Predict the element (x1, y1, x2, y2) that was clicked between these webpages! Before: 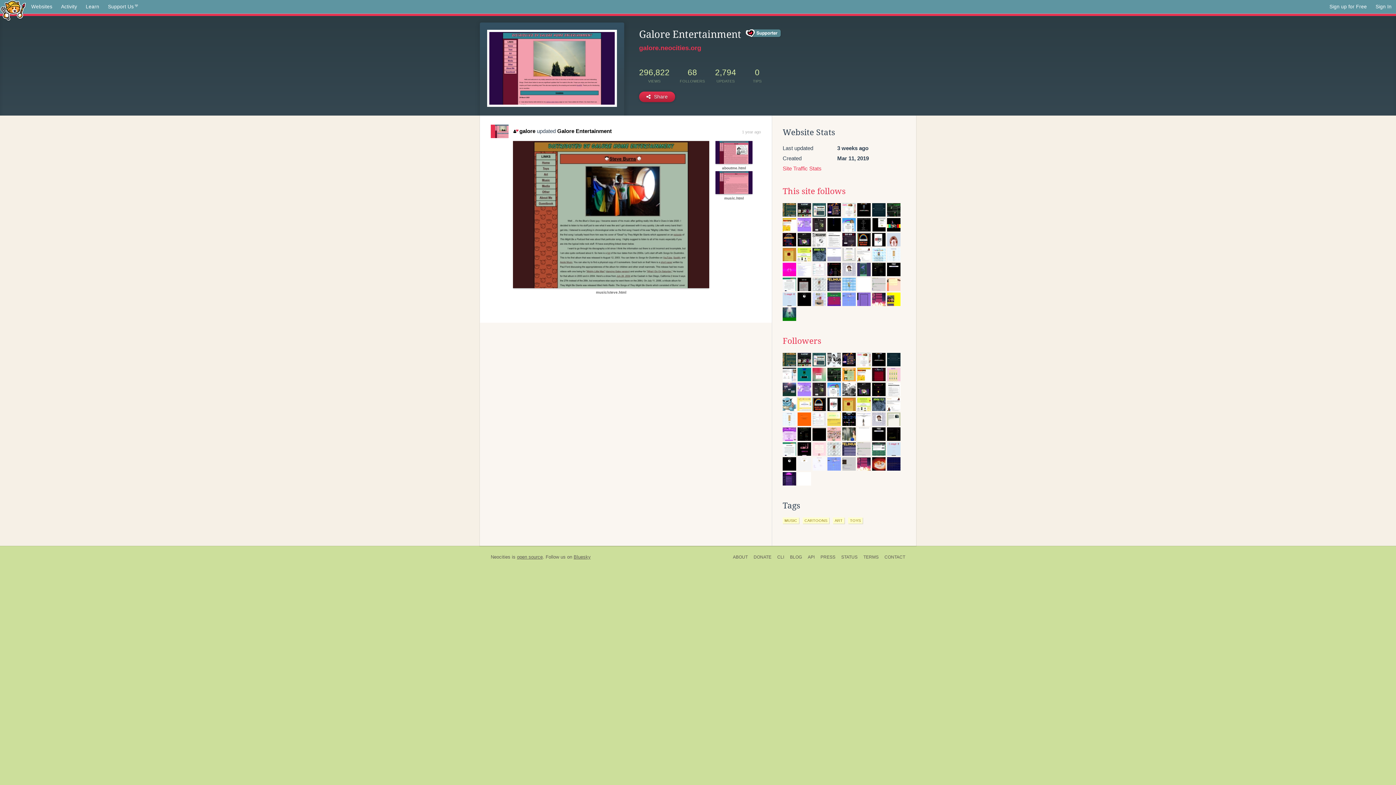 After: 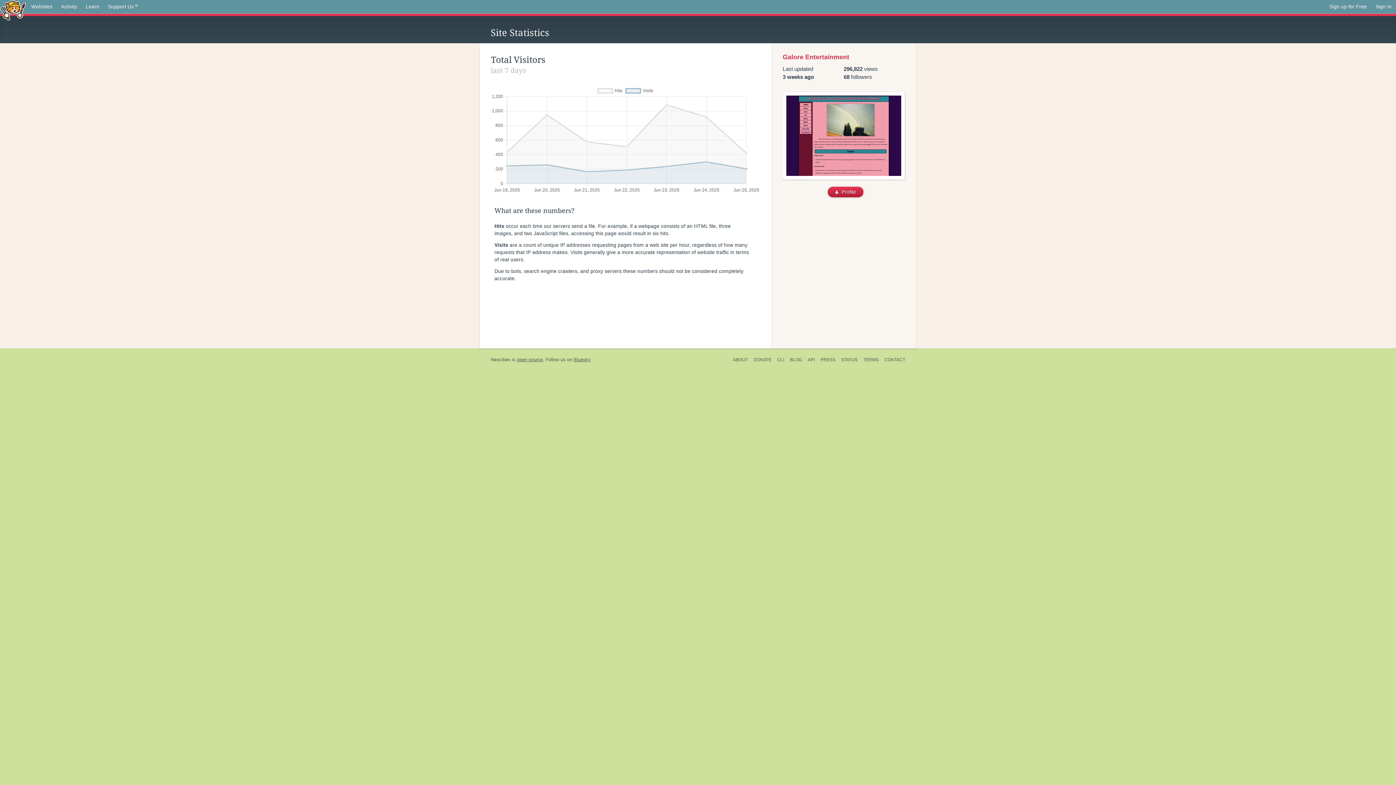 Action: bbox: (782, 165, 821, 171) label: Site Traffic Stats